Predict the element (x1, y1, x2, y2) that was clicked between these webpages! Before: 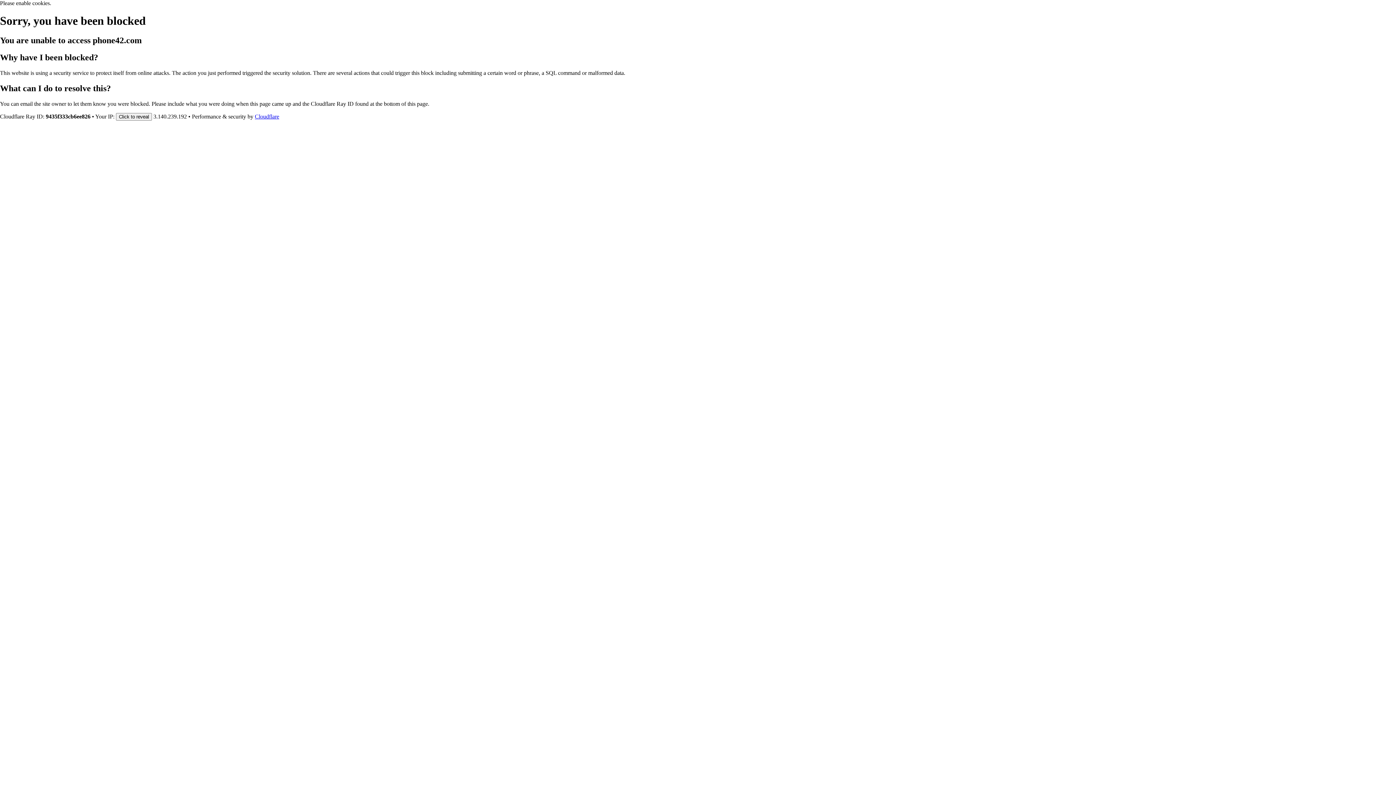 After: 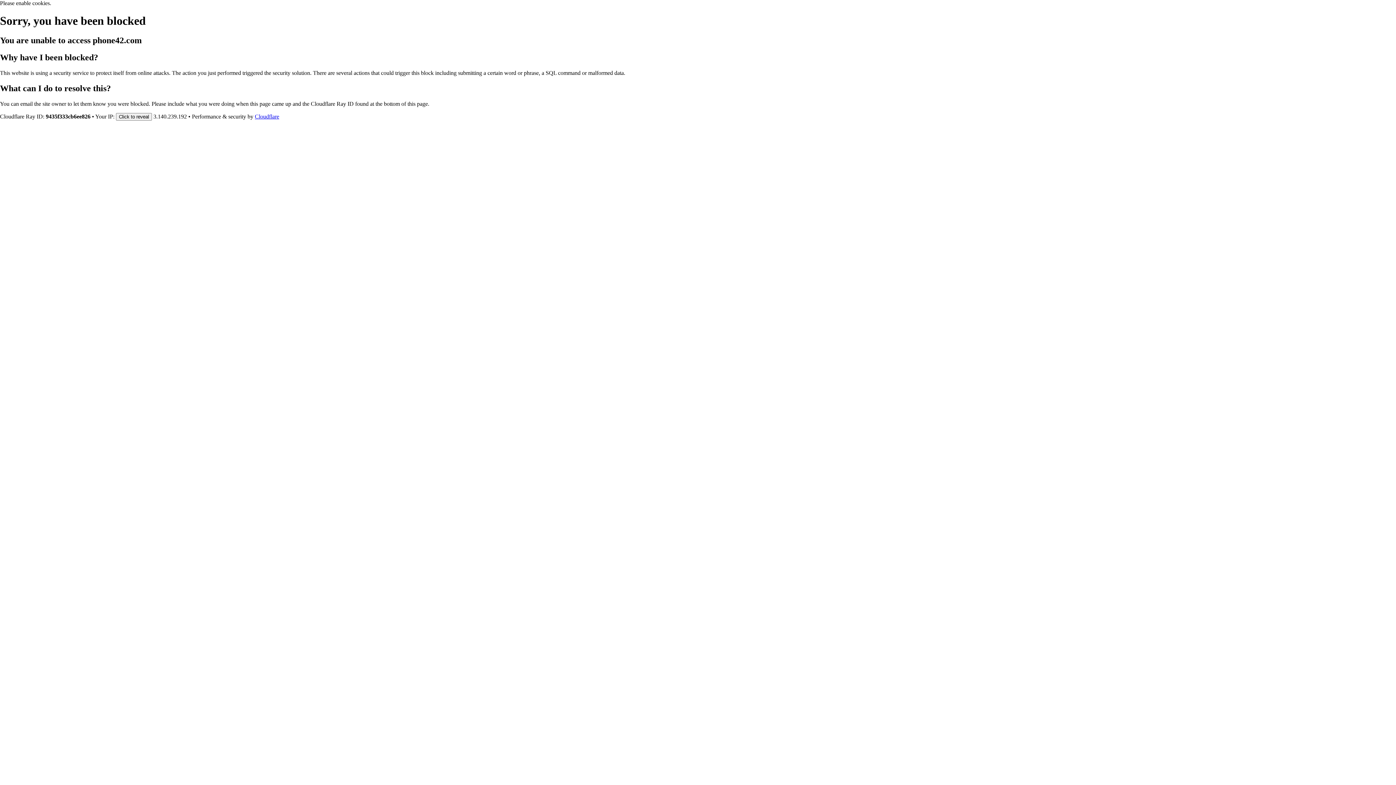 Action: bbox: (254, 113, 279, 119) label: Cloudflare